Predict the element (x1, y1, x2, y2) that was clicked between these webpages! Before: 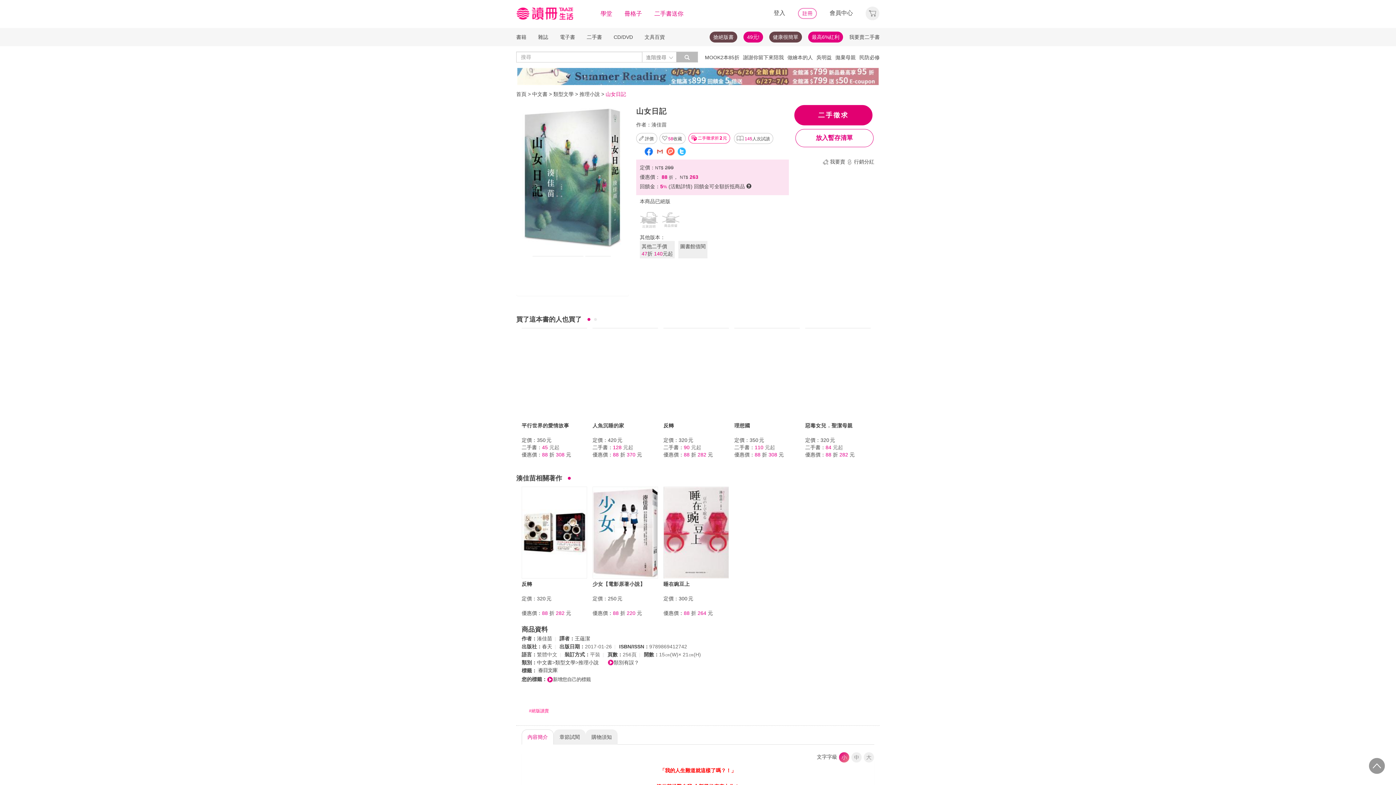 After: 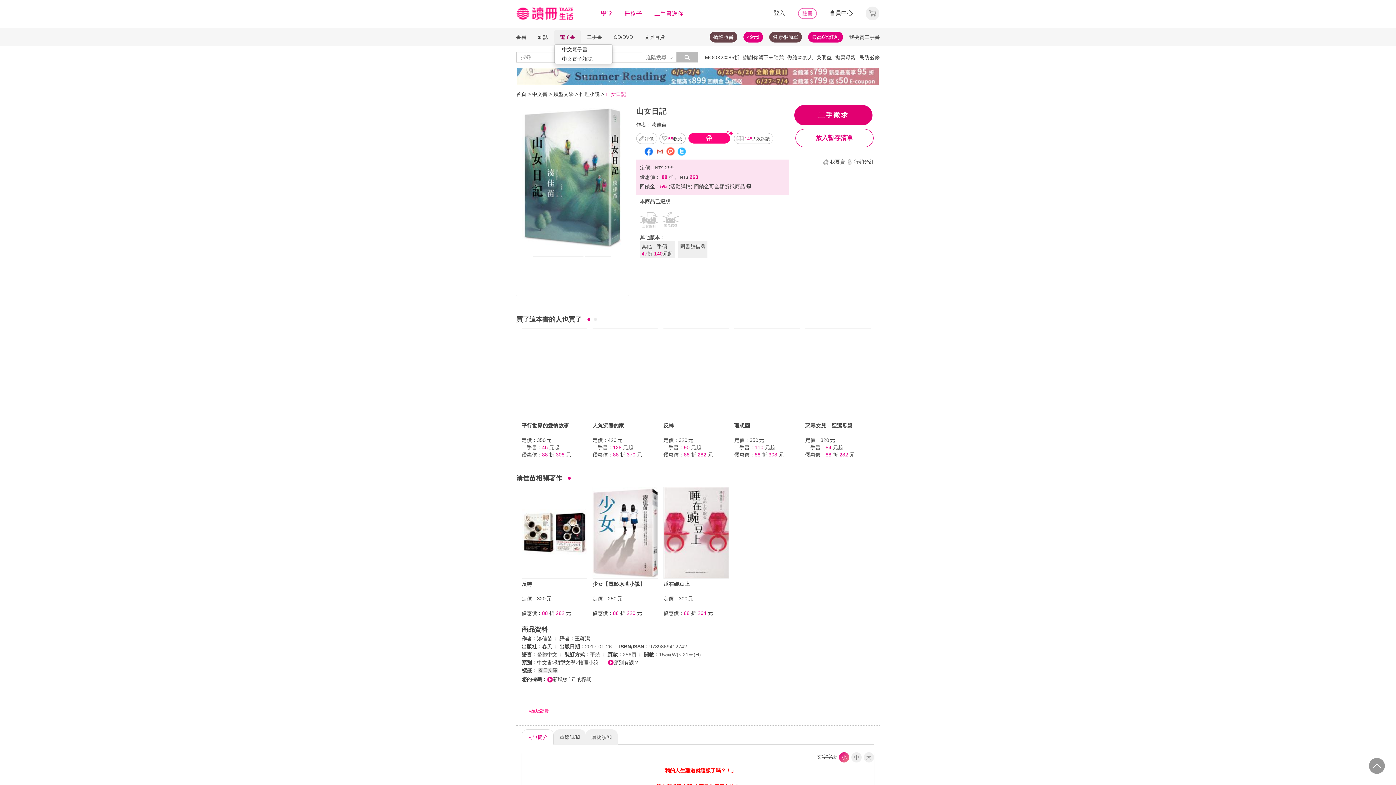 Action: bbox: (554, 29, 580, 44) label: 電子書